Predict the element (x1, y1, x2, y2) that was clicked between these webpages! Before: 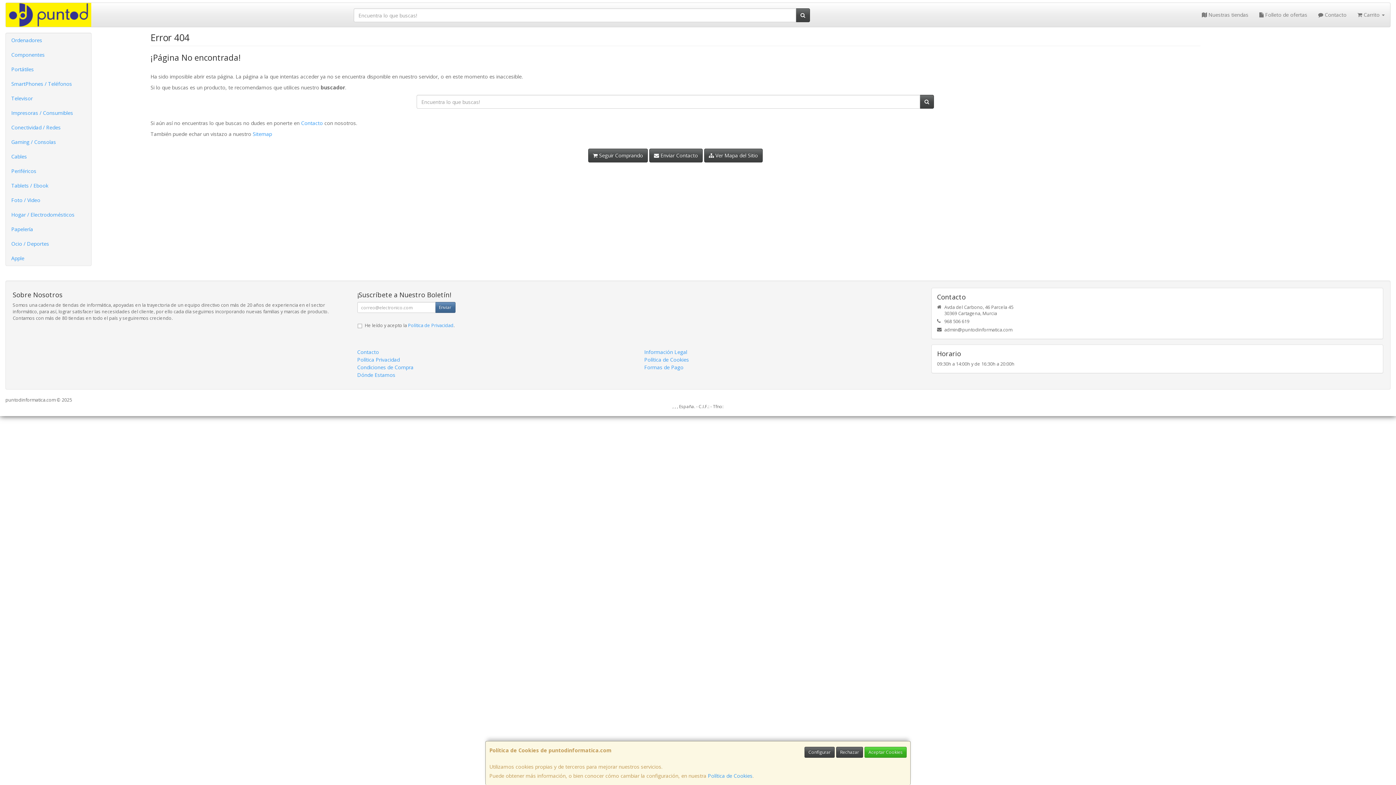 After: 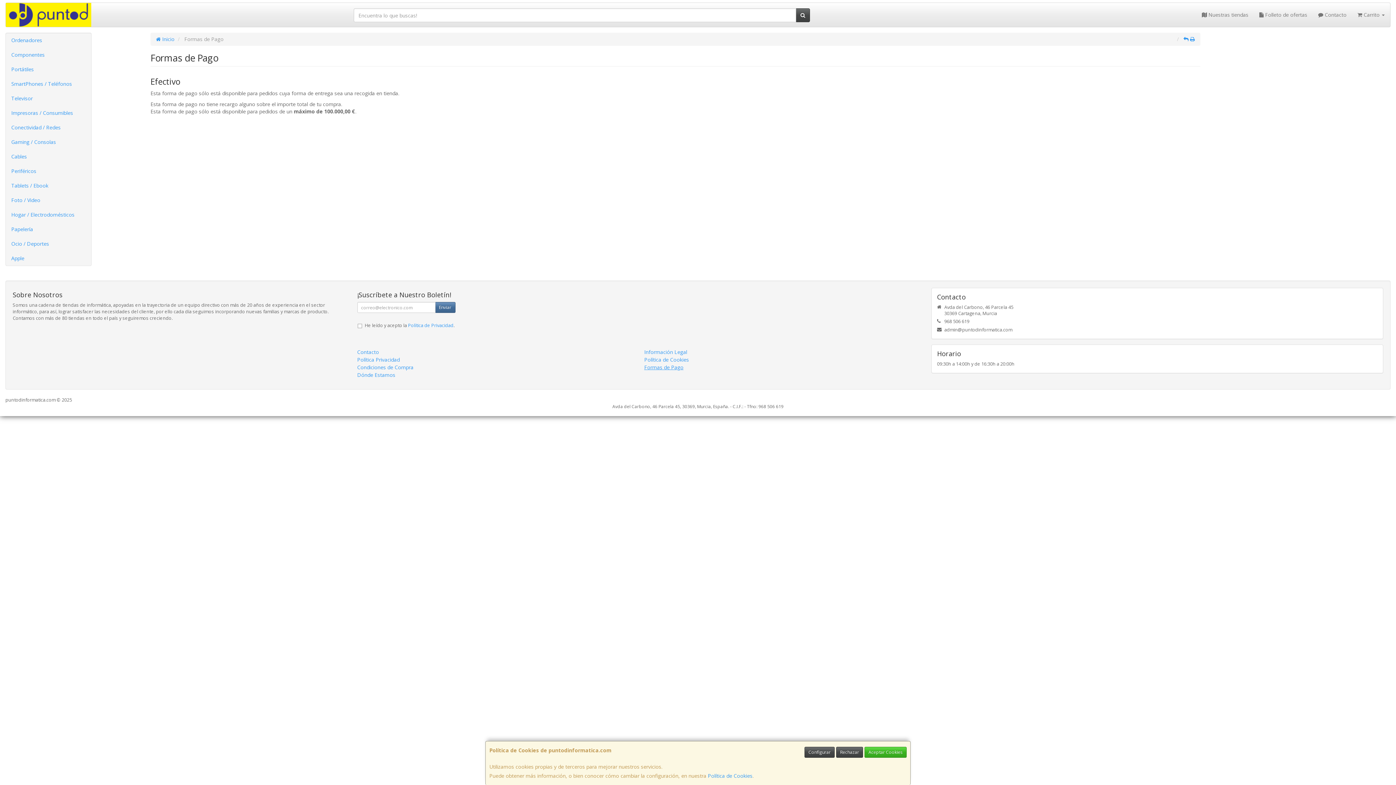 Action: bbox: (644, 364, 683, 370) label: Formas de Pago